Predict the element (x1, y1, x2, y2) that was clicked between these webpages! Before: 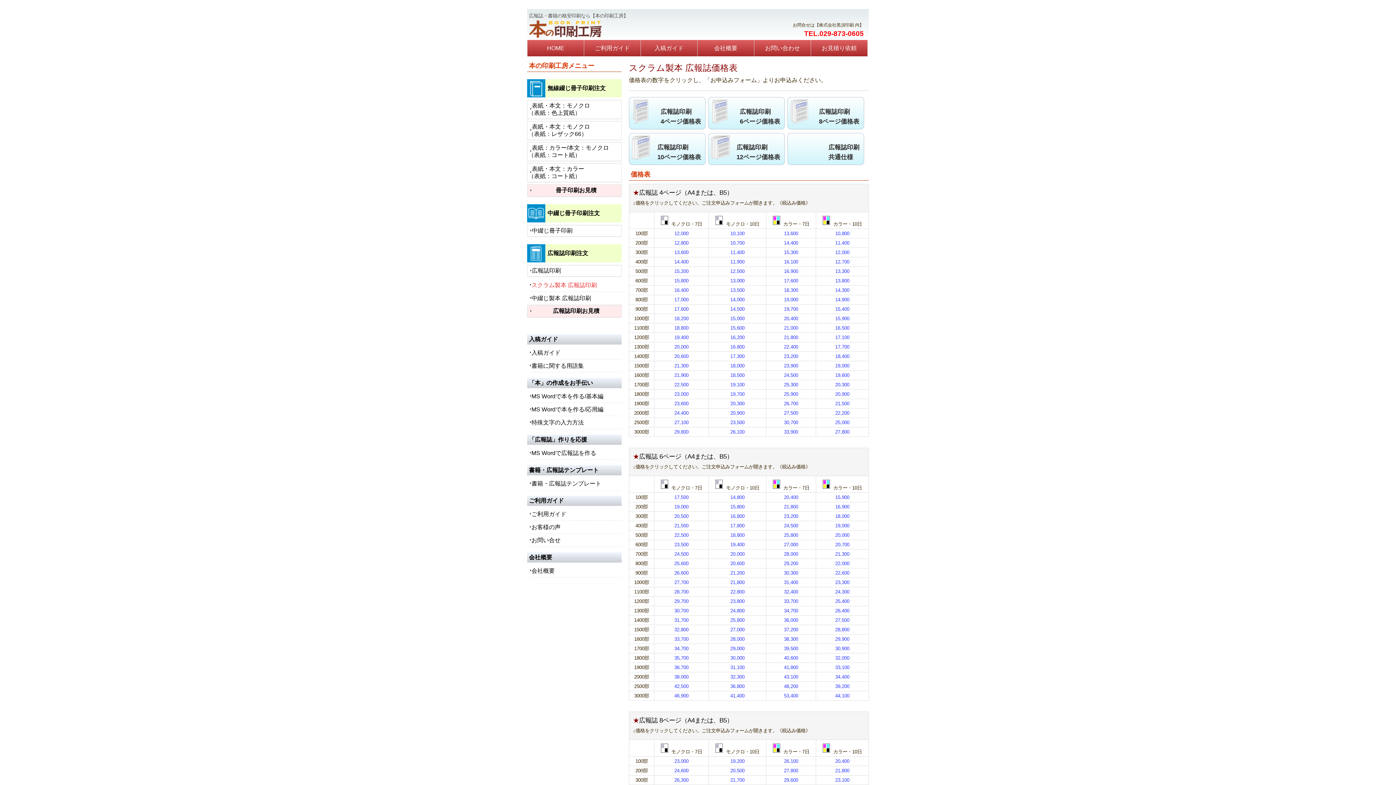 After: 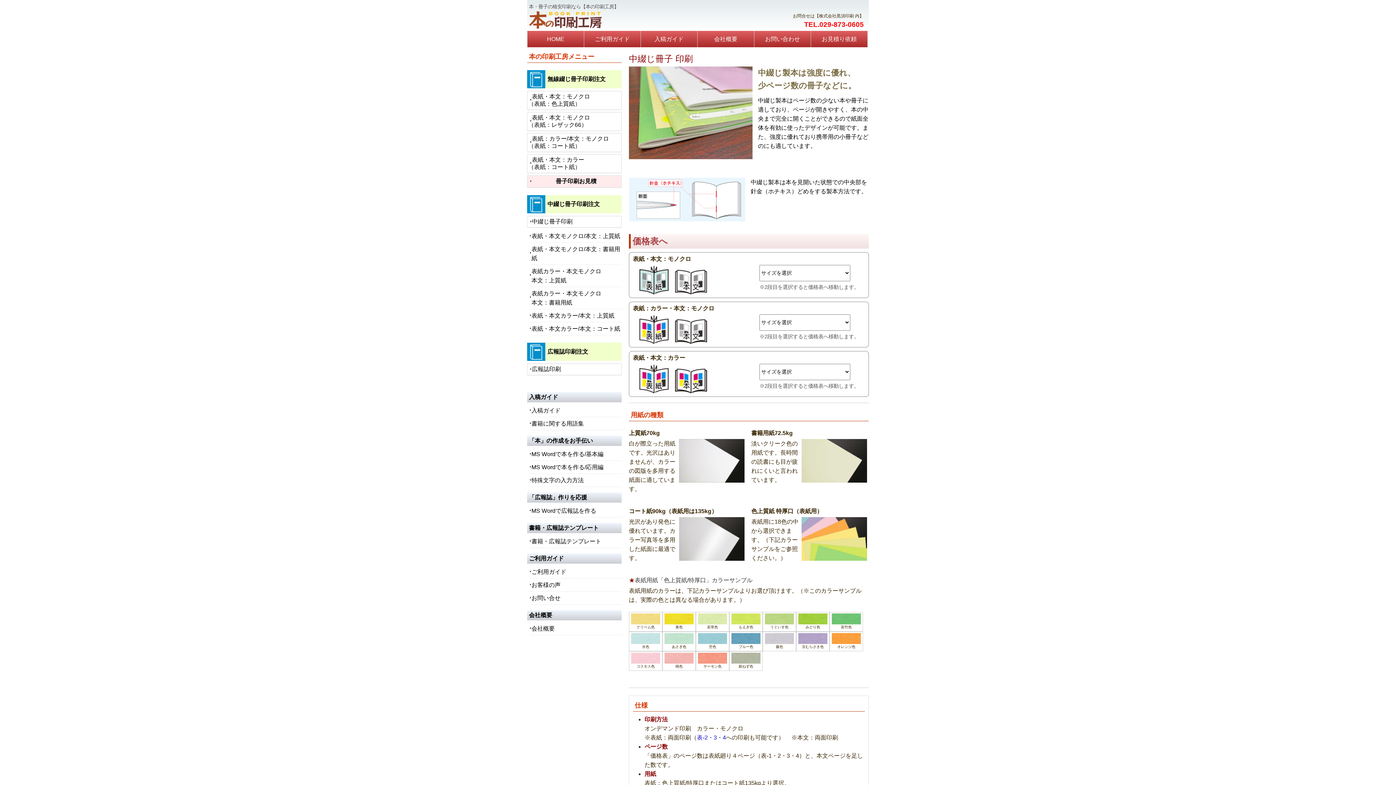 Action: label: 中綴じ冊子印刷 bbox: (527, 225, 621, 236)